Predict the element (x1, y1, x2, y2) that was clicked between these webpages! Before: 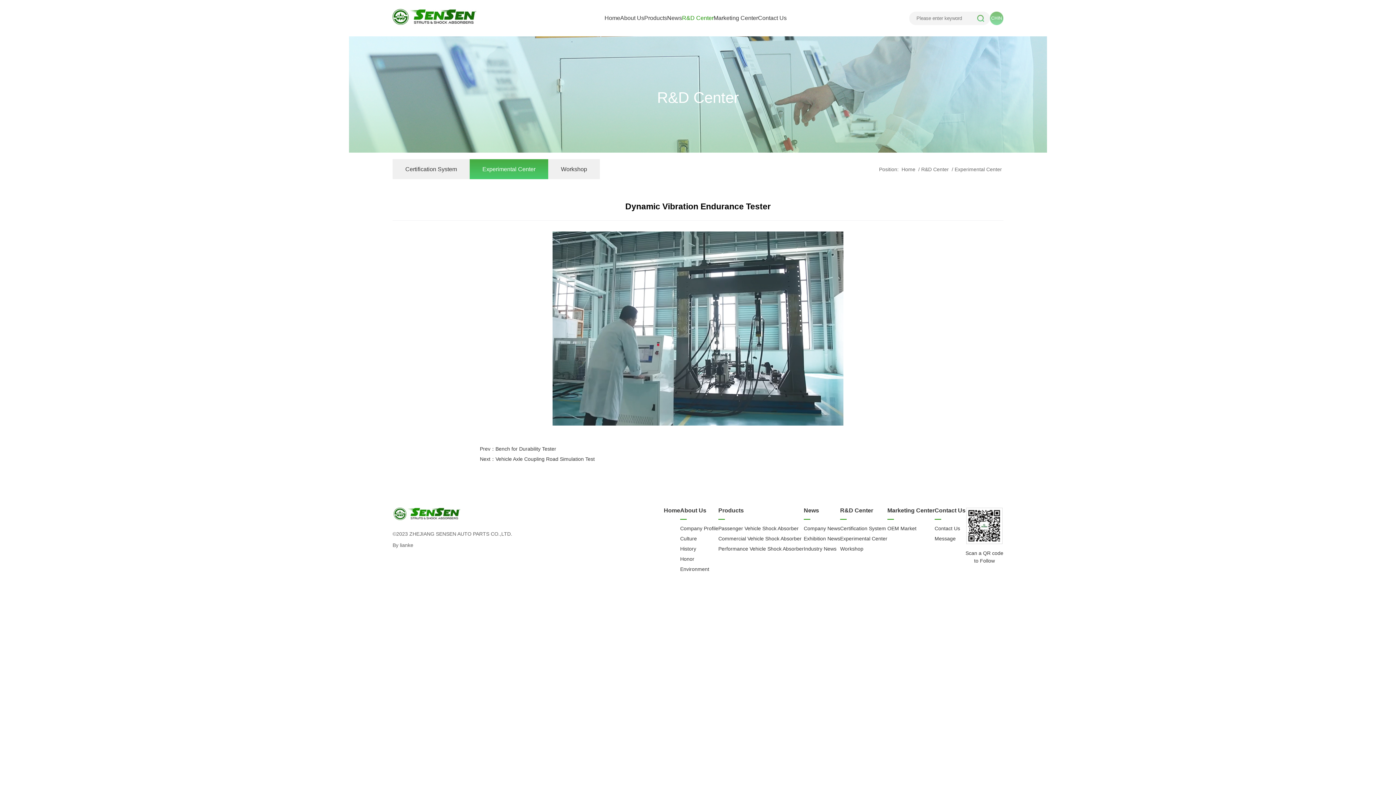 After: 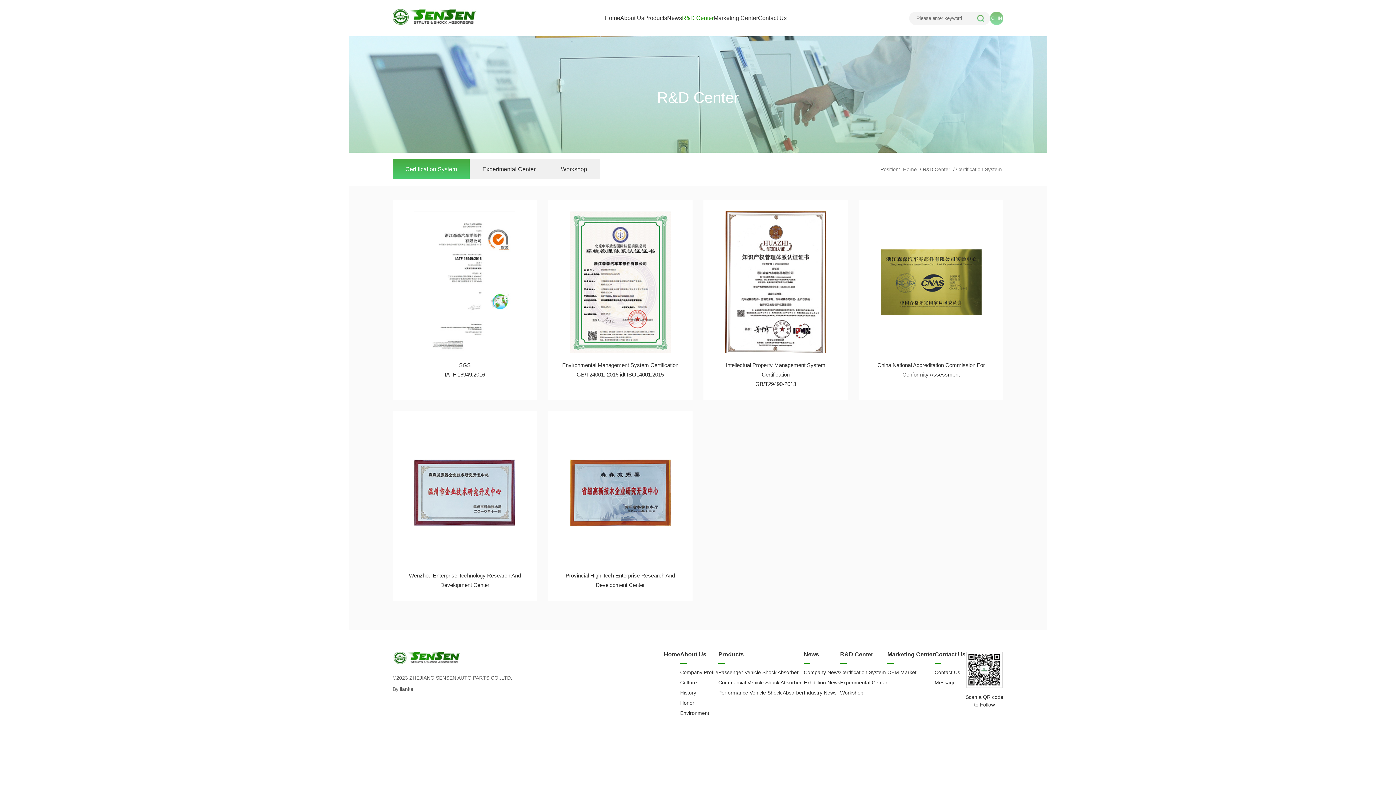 Action: bbox: (921, 166, 949, 172) label: R&D Center